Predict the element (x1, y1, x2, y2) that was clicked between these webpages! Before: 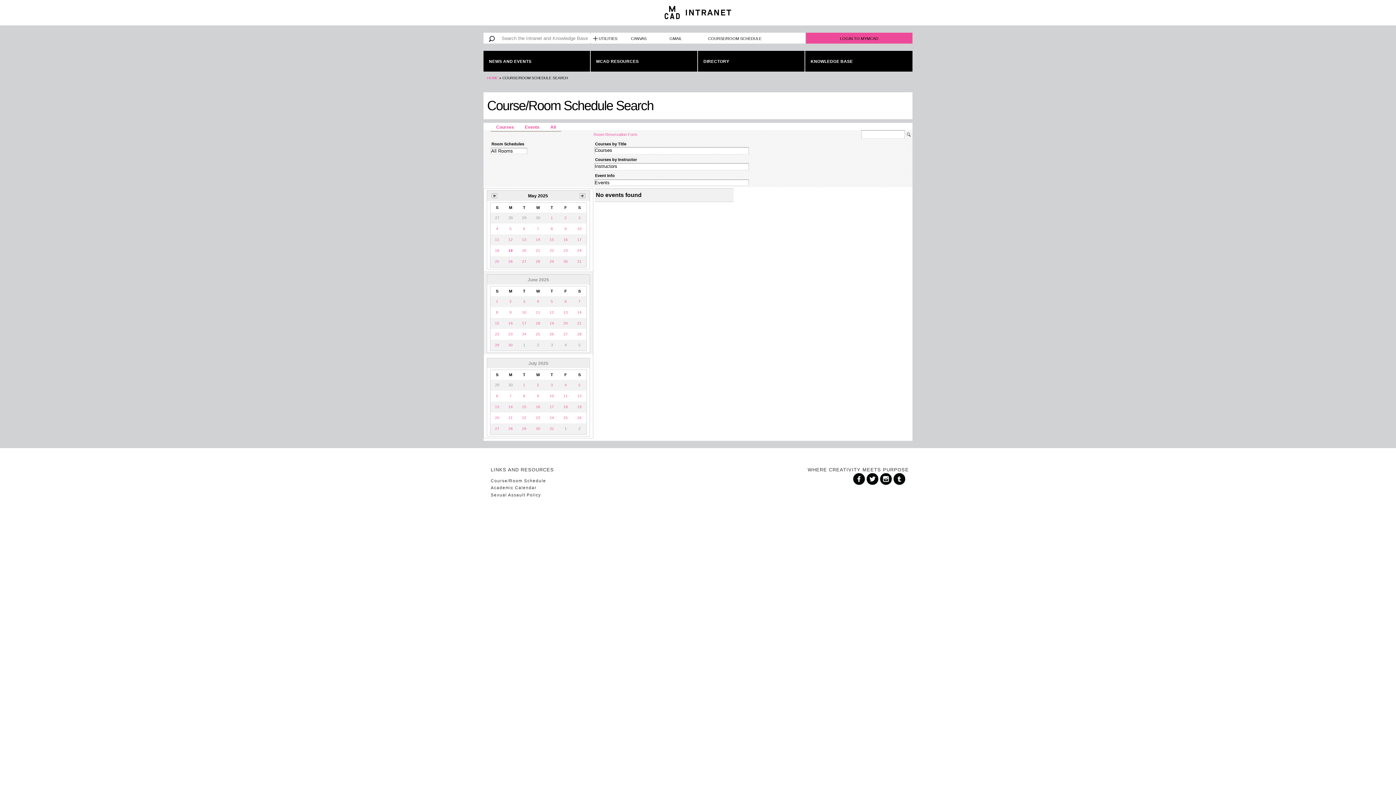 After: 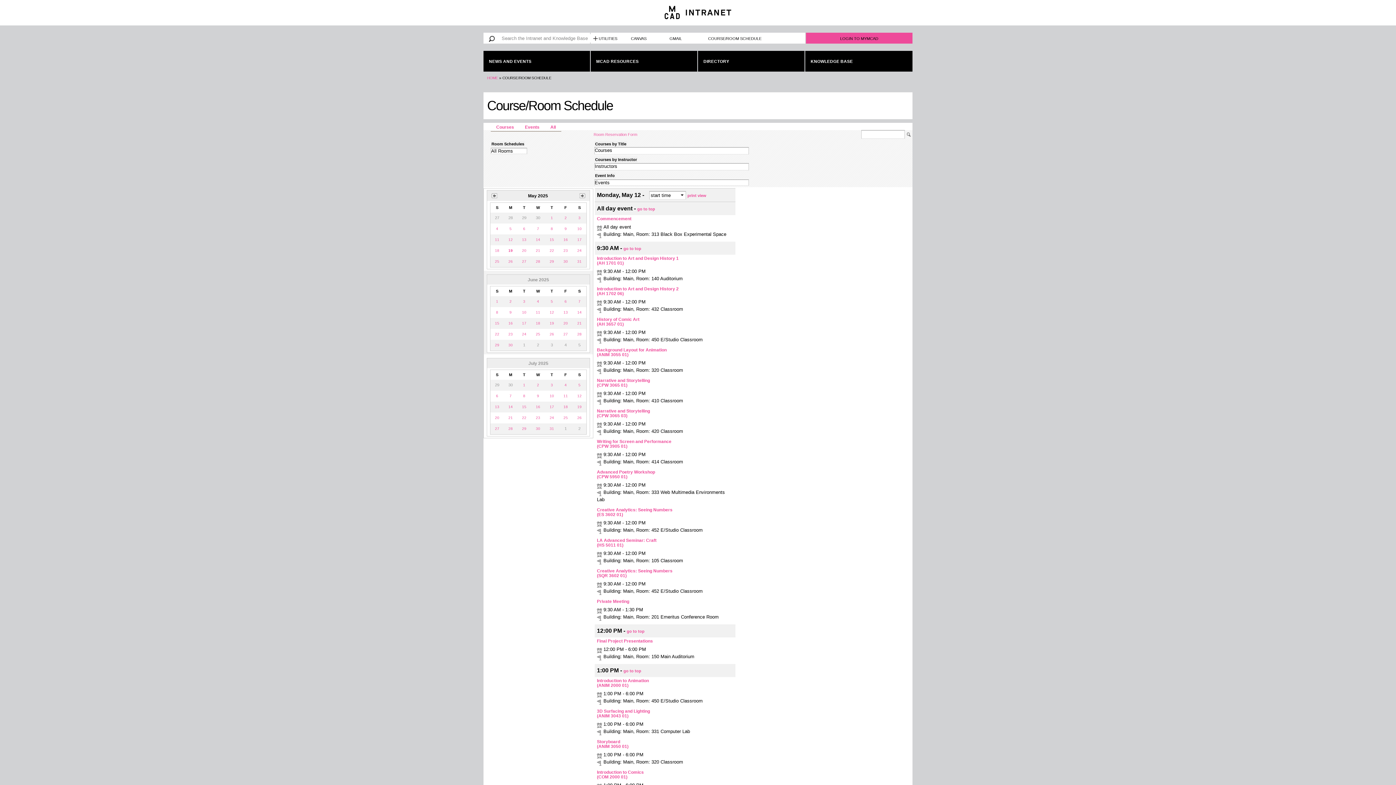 Action: bbox: (506, 235, 514, 243) label: 12